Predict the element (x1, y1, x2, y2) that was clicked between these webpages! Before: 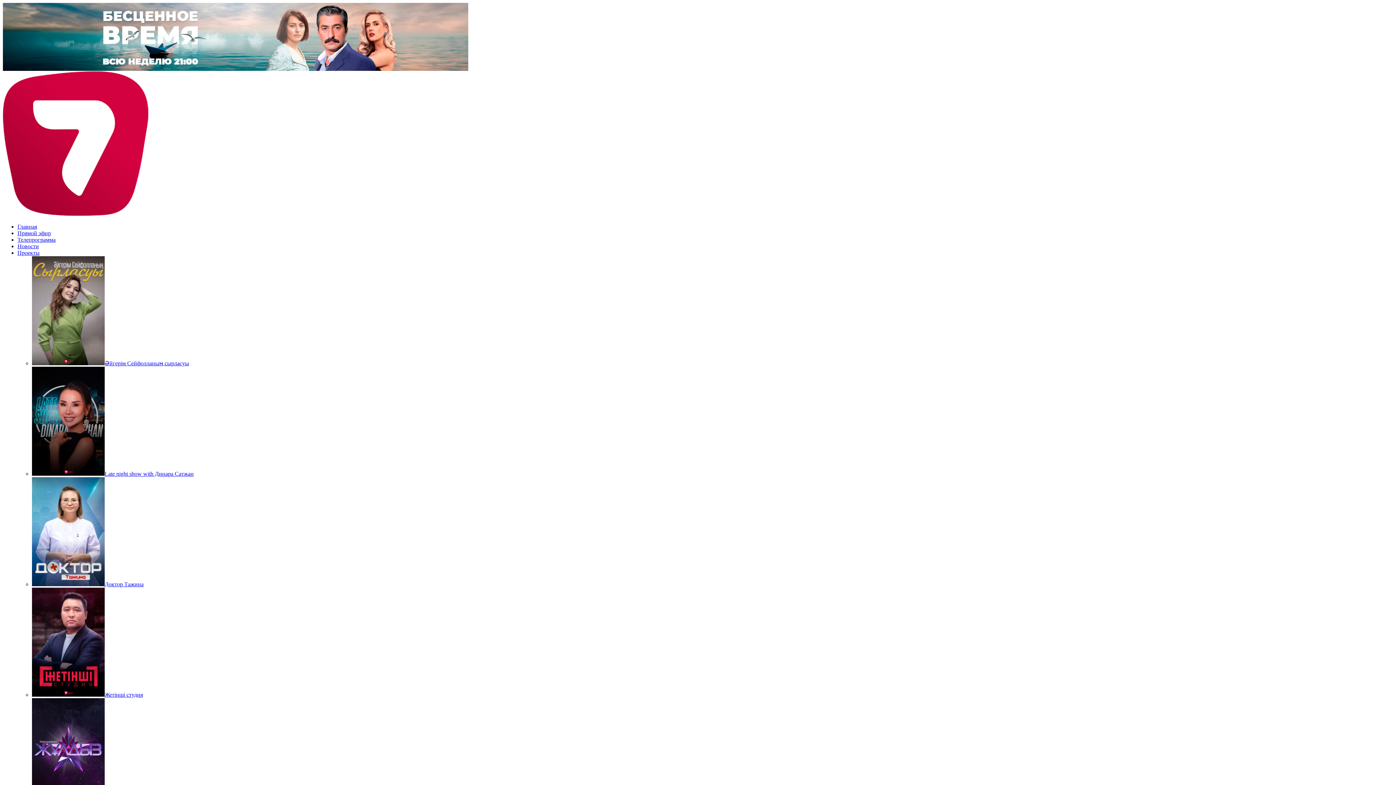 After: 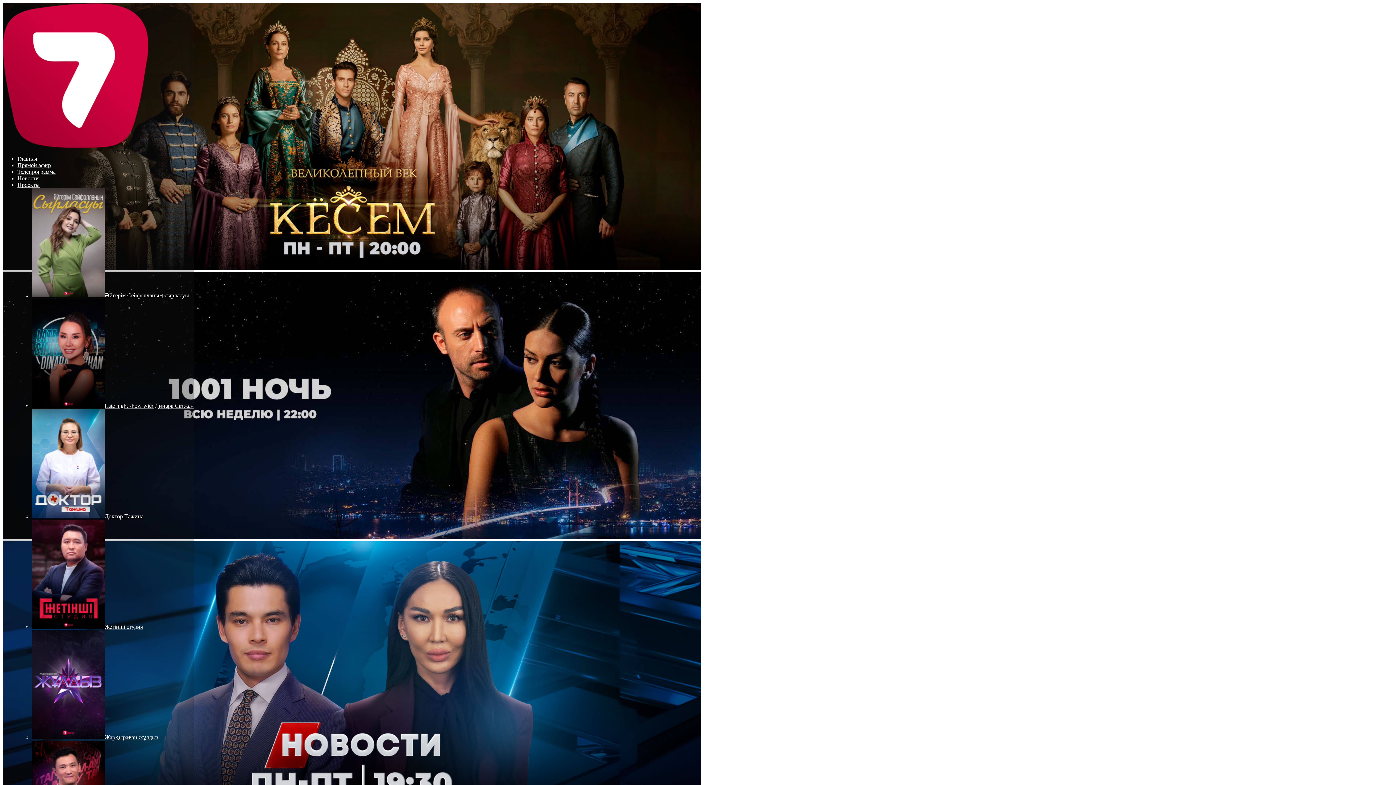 Action: label: Главная bbox: (17, 223, 37, 229)